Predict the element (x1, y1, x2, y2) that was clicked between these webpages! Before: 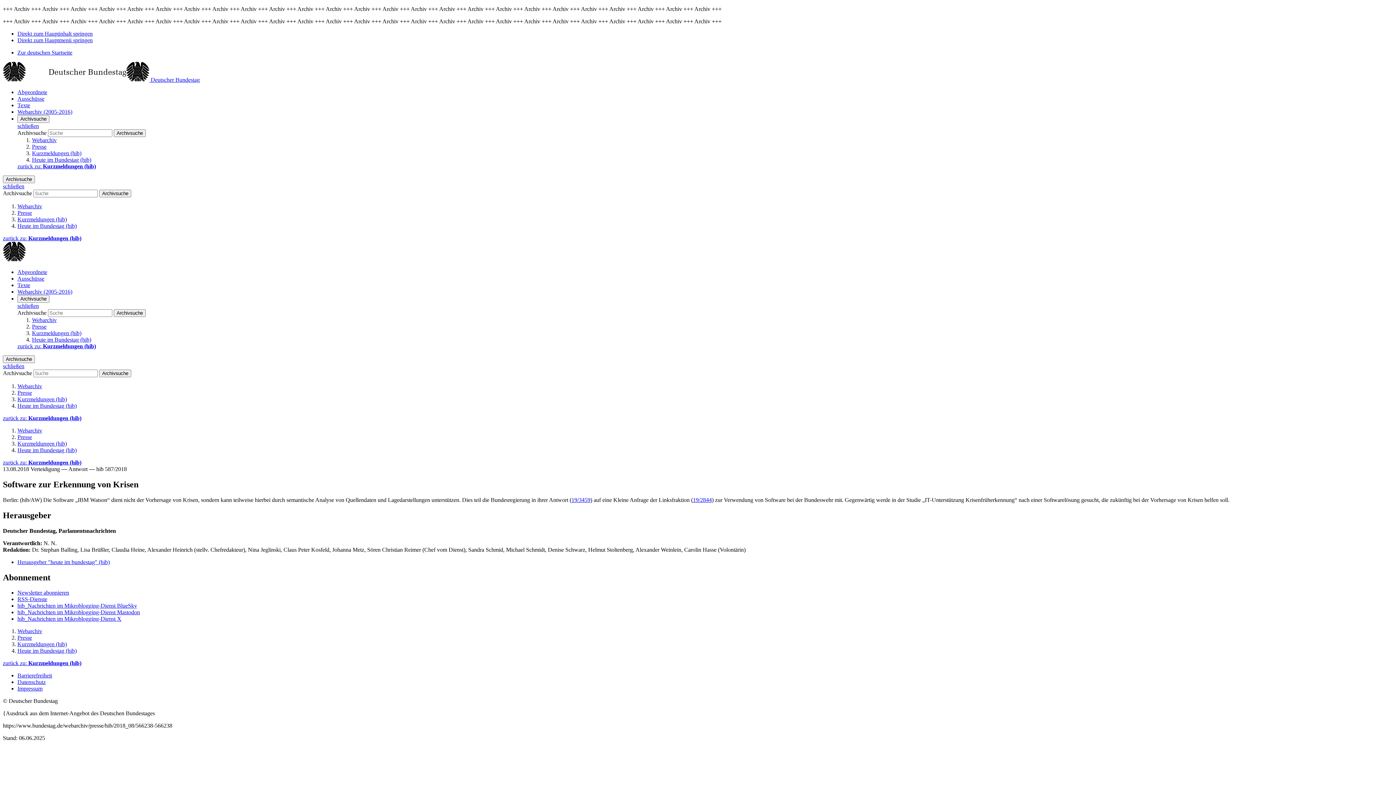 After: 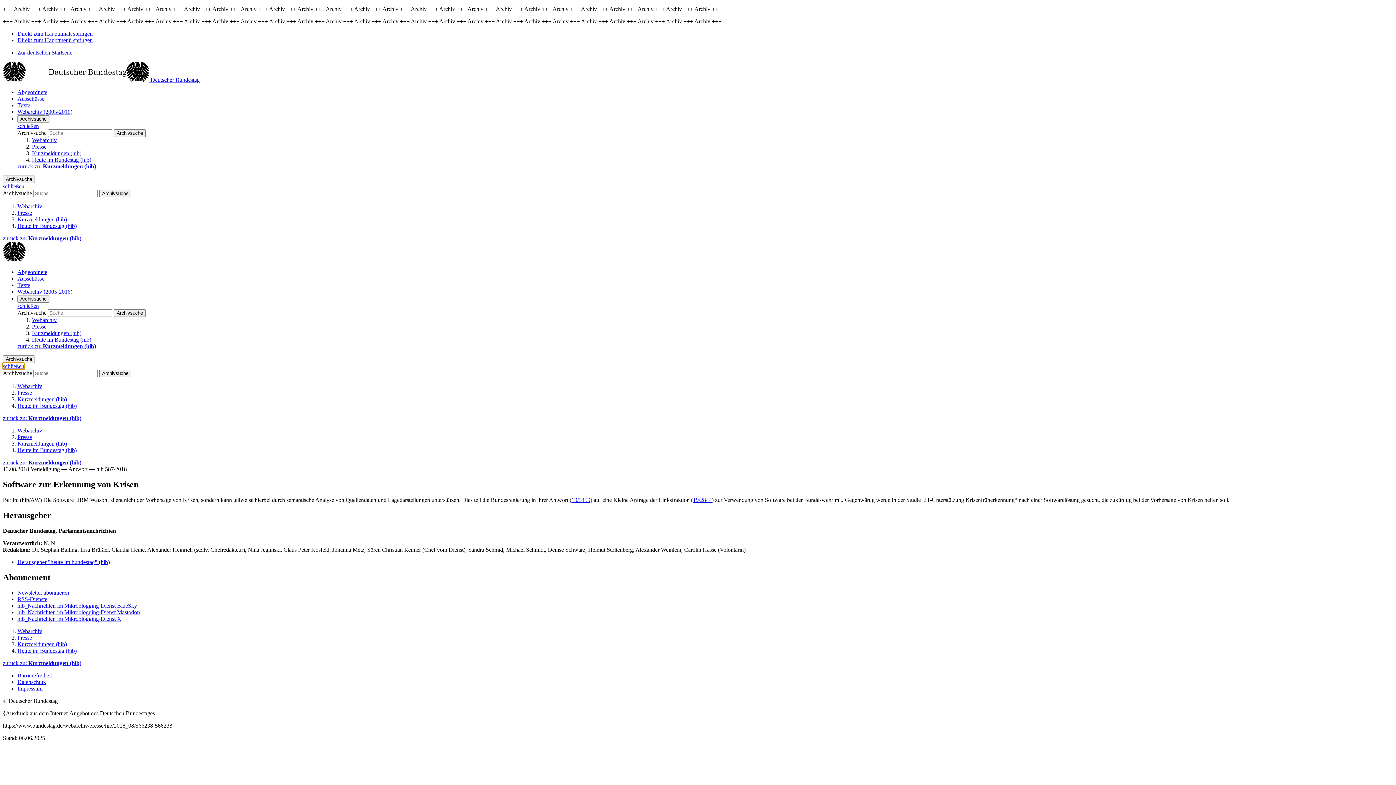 Action: label: schließen bbox: (2, 363, 24, 369)